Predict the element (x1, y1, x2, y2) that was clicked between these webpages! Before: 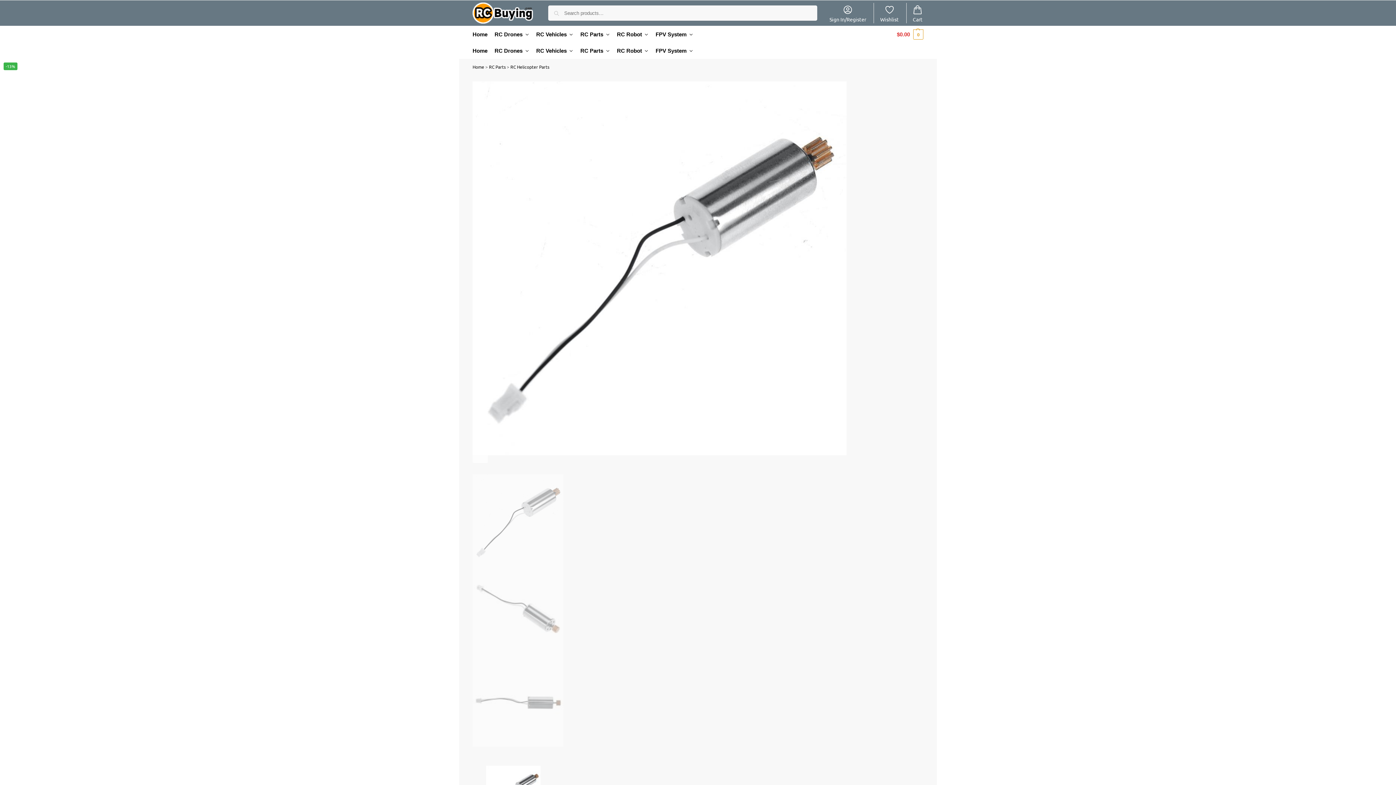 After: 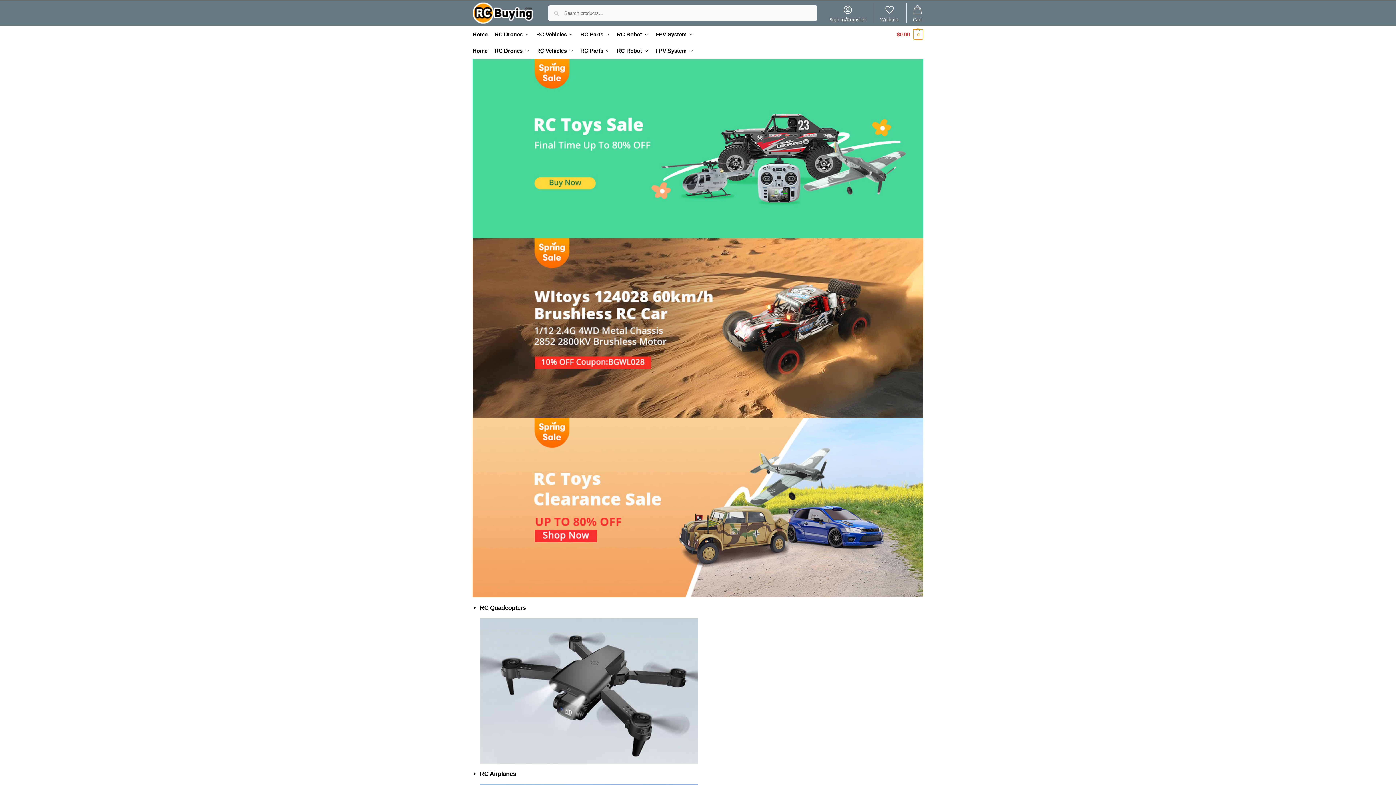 Action: bbox: (472, 2, 533, 24)